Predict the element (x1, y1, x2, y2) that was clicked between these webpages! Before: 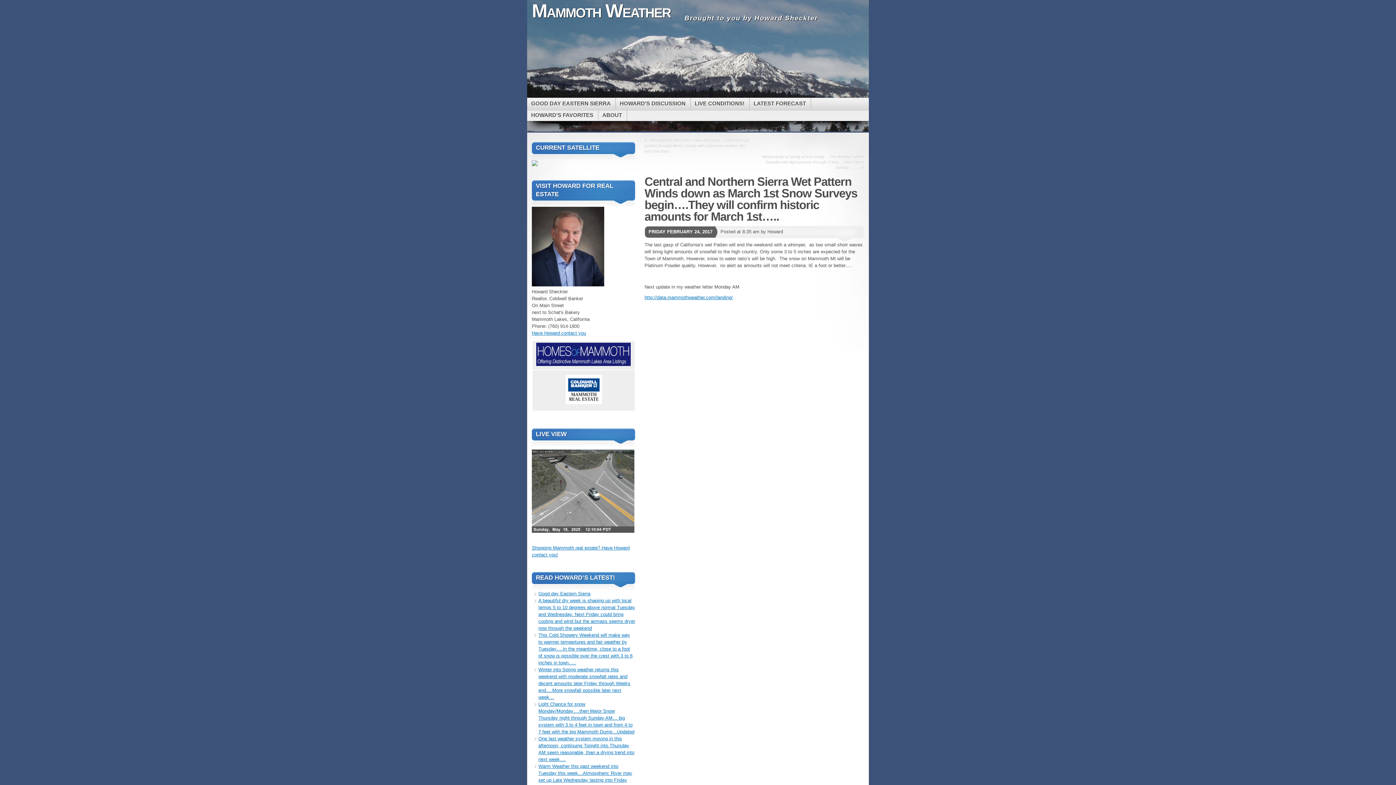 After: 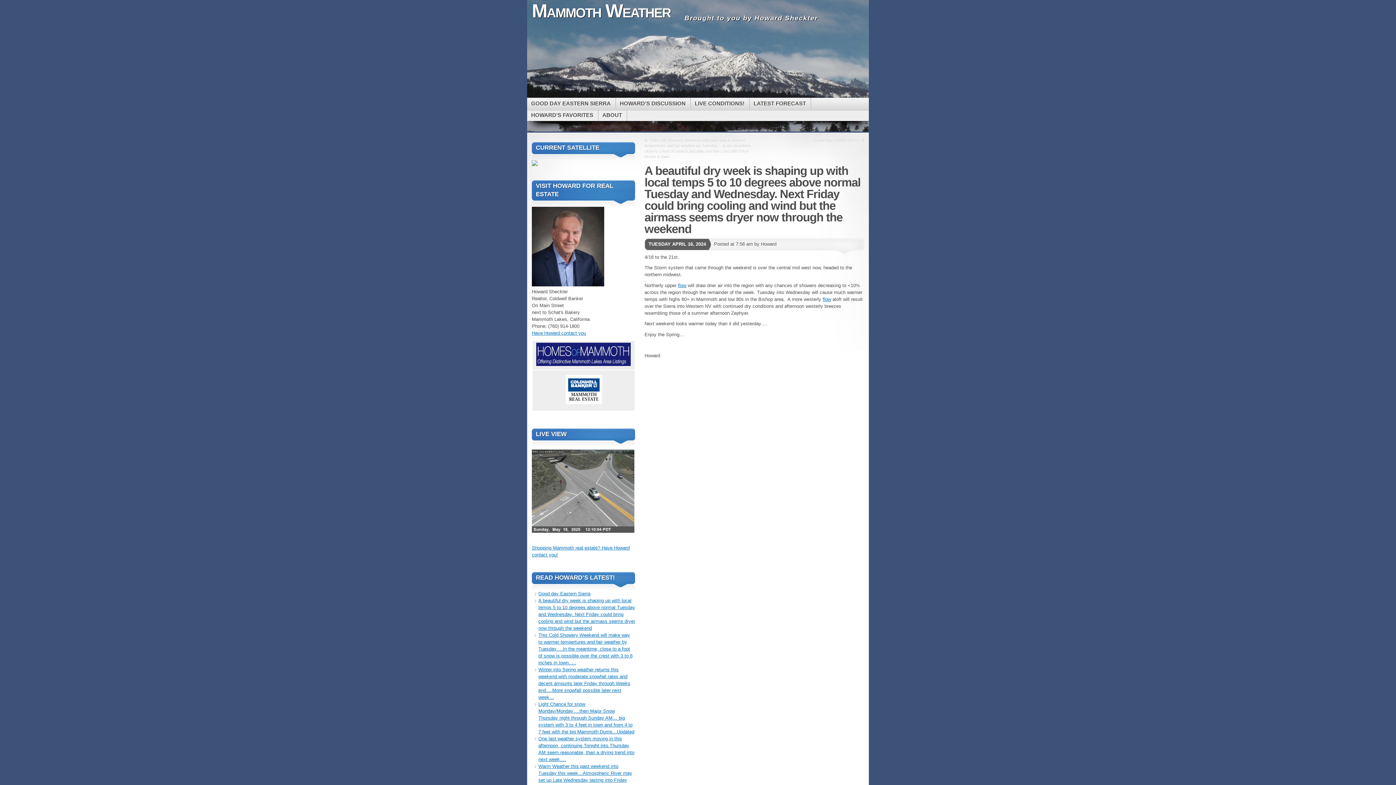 Action: bbox: (538, 598, 635, 631) label: A beautiful dry week is shaping up with local temps 5 to 10 degrees above normal Tuesday and Wednesday. Next Friday could bring cooling and wind but the airmass seems dryer now through the weekend